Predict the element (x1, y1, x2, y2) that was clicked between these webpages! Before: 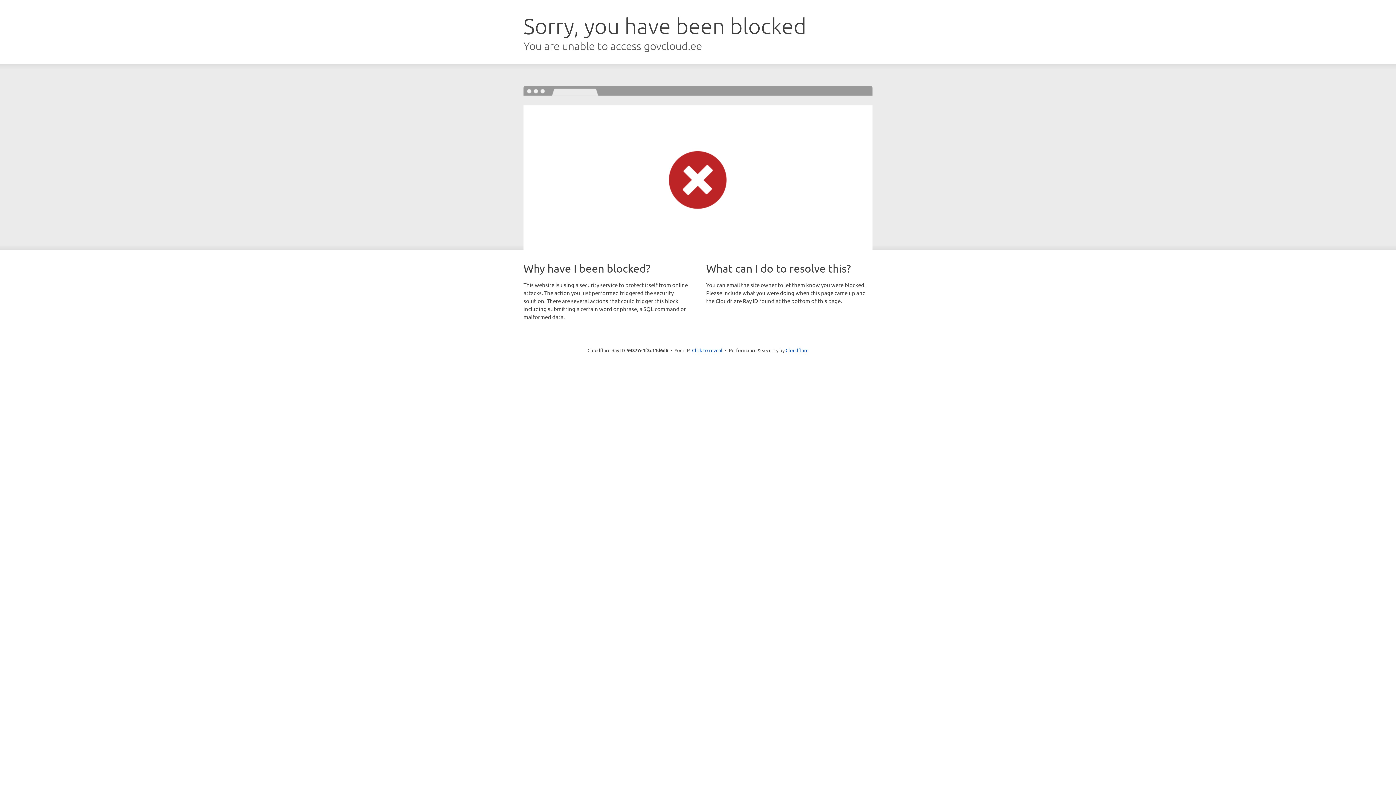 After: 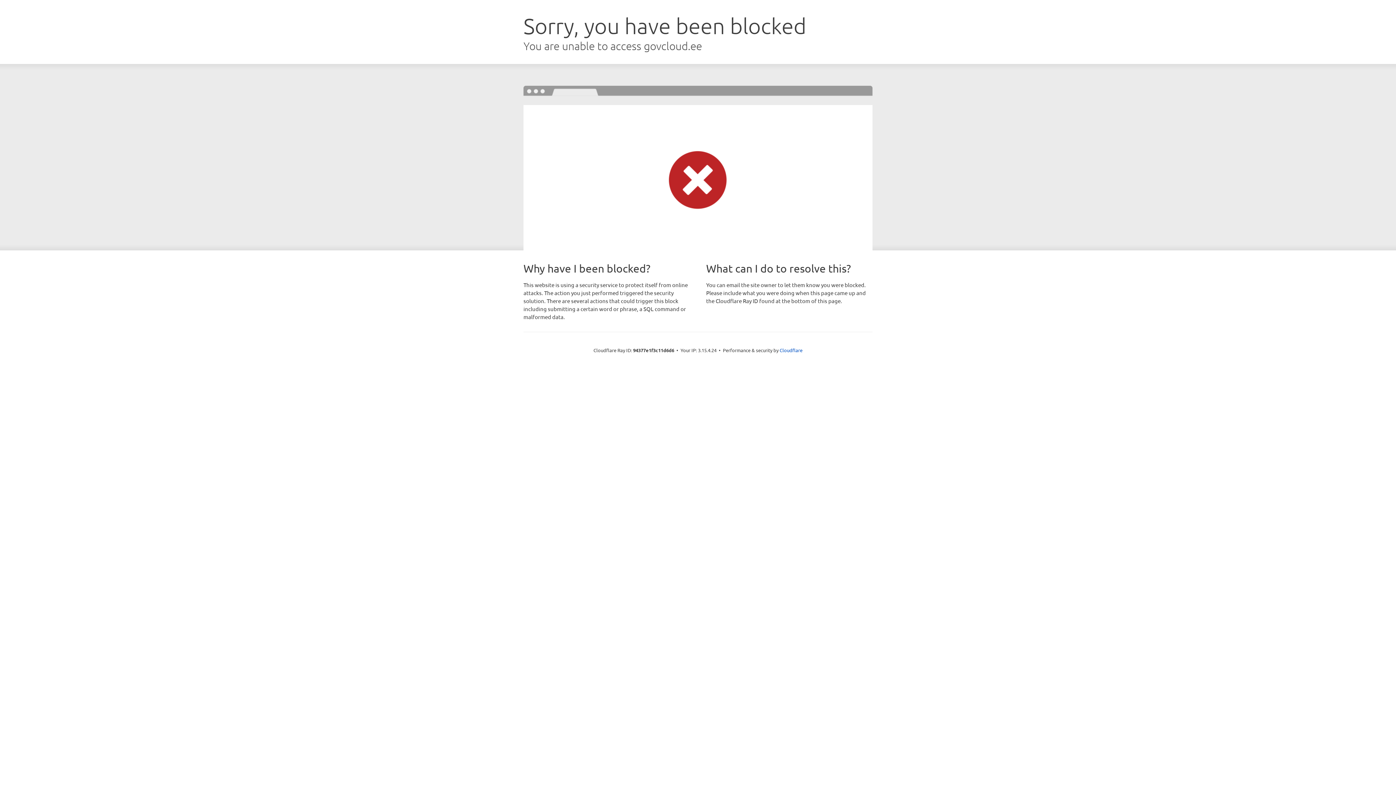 Action: label: Click to reveal bbox: (692, 346, 722, 353)